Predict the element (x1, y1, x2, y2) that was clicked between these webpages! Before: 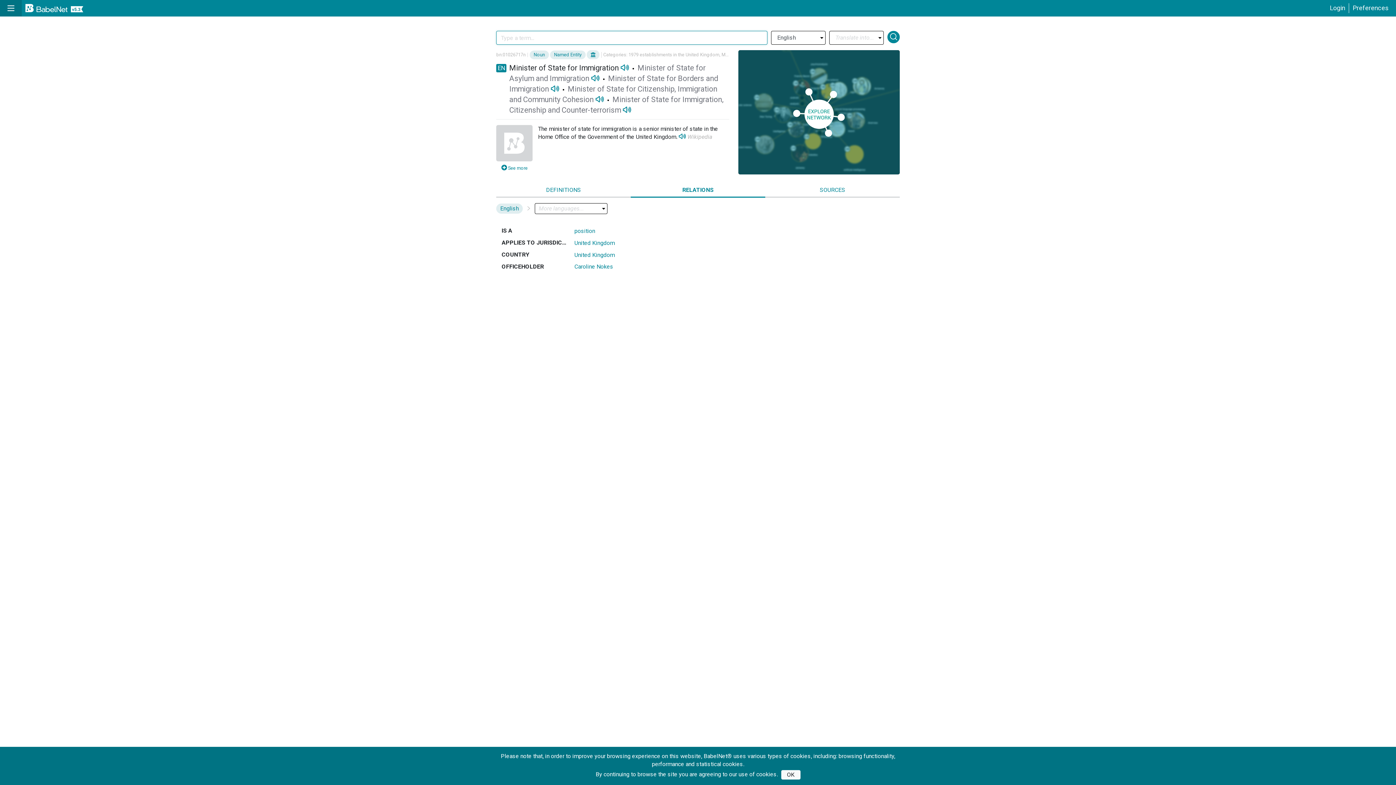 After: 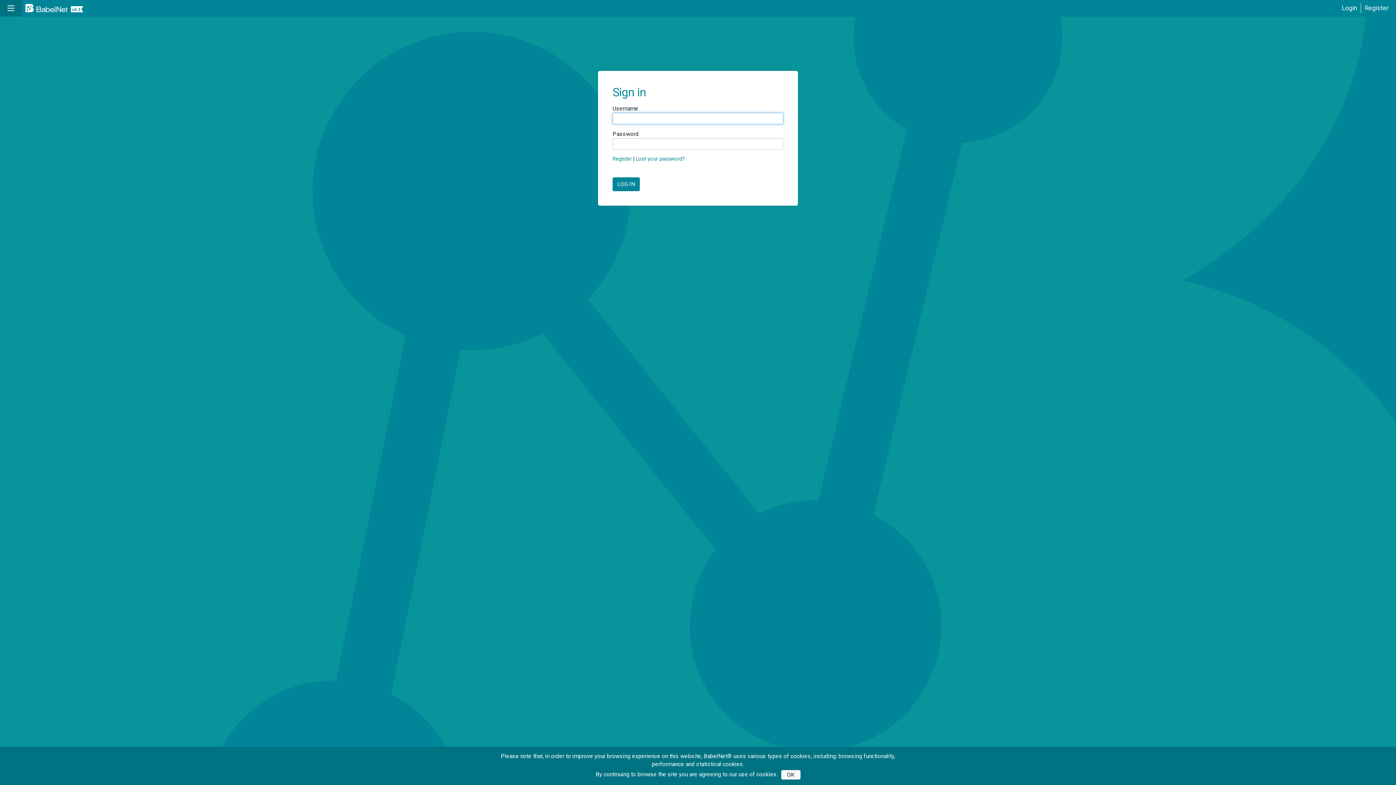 Action: bbox: (1326, 3, 1349, 13) label: Login